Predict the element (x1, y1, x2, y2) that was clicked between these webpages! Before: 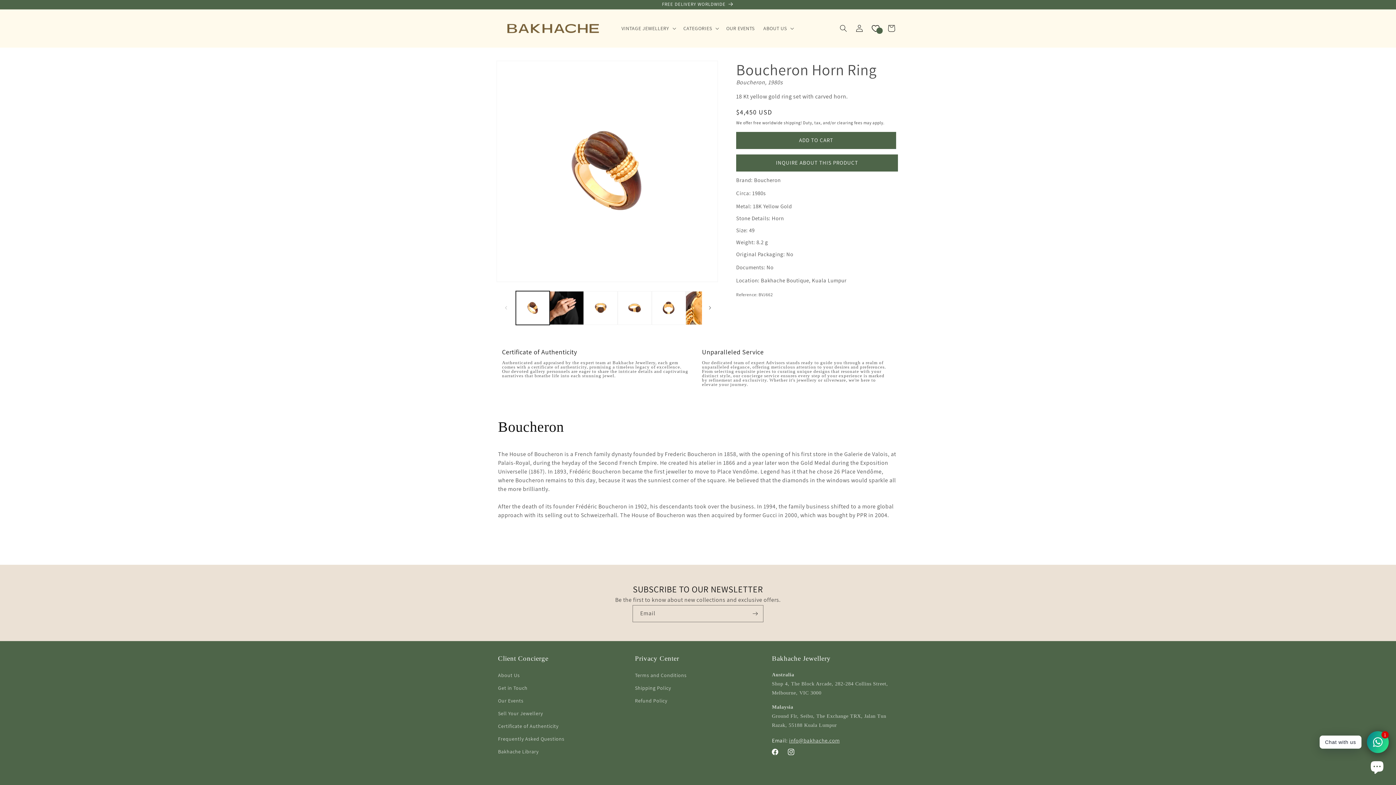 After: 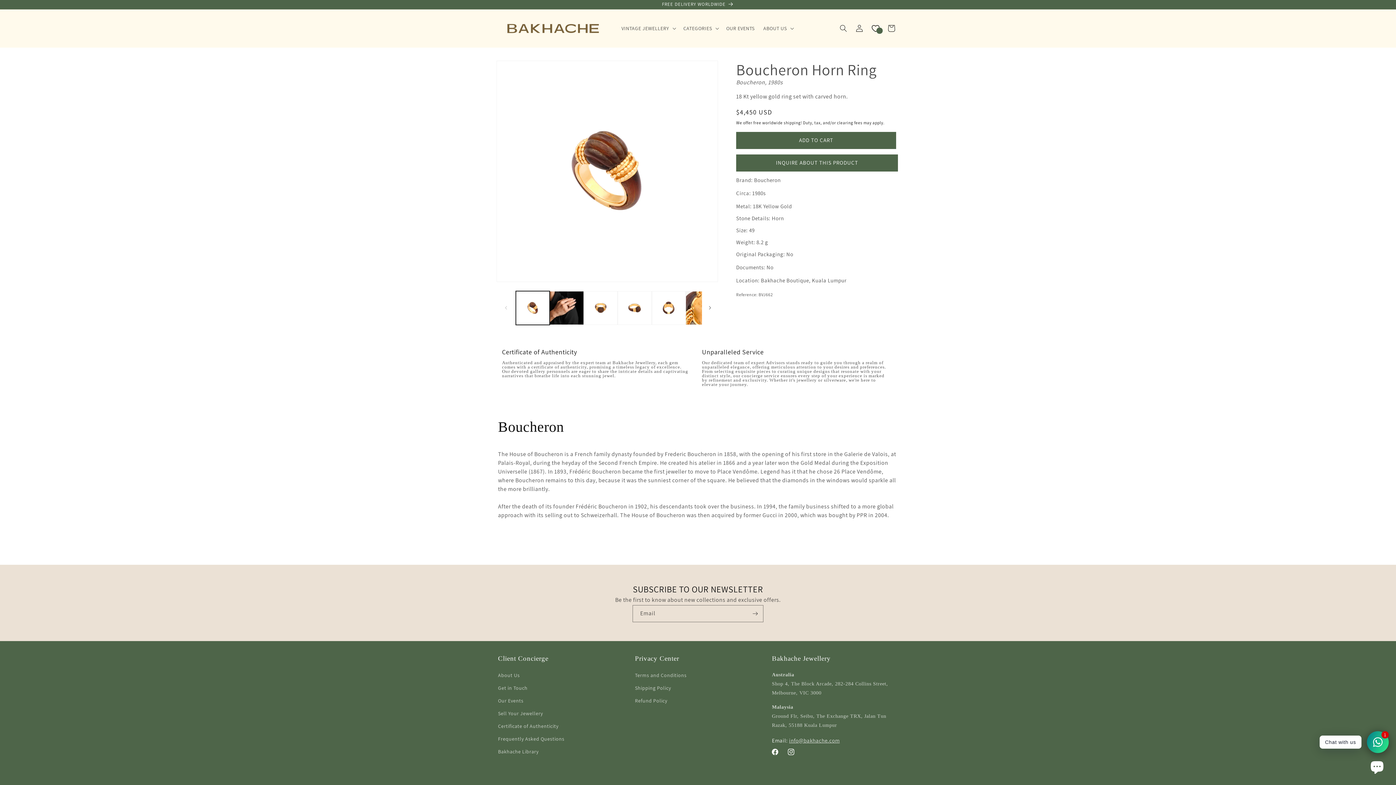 Action: label: We offer free worldwide shipping! Duty, tax, and/or clearing fees may apply. bbox: (736, 119, 884, 125)